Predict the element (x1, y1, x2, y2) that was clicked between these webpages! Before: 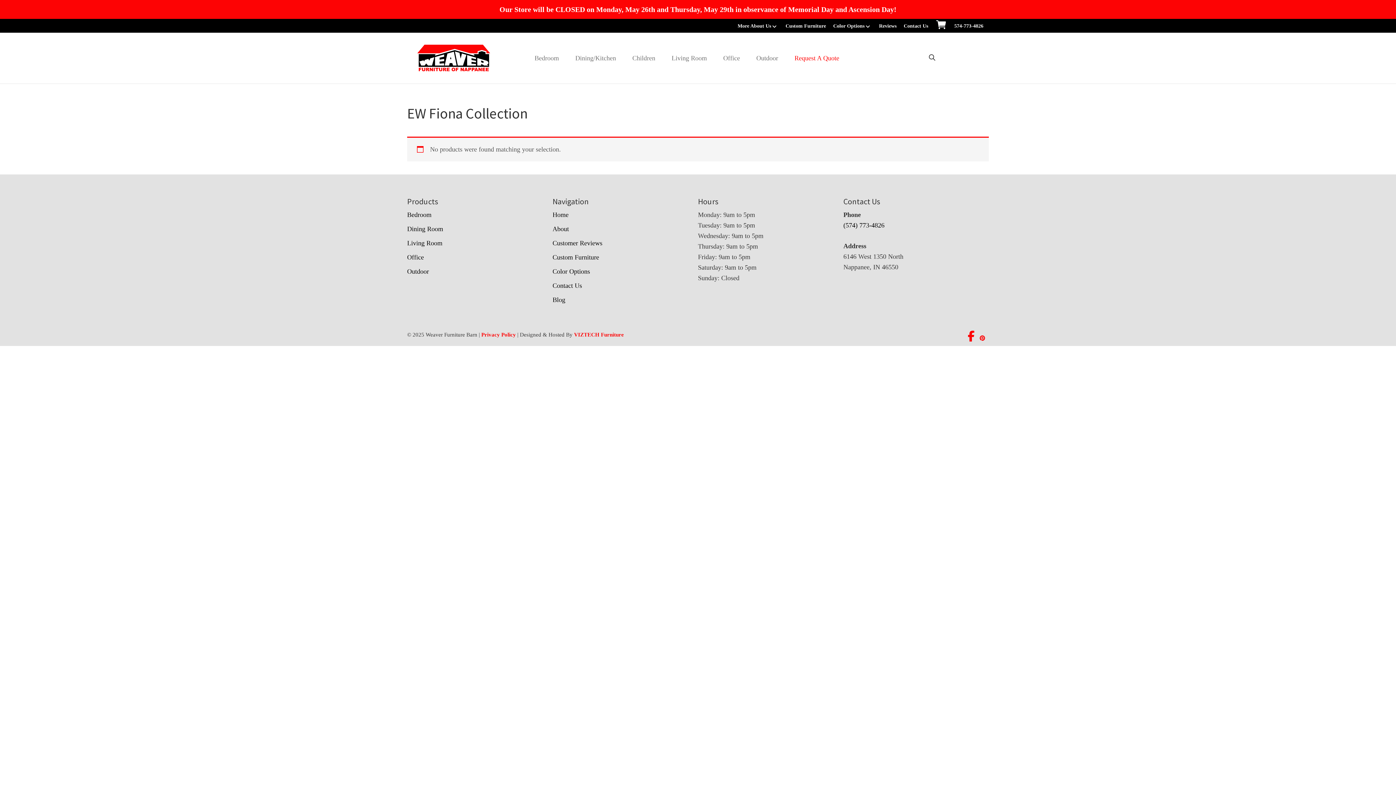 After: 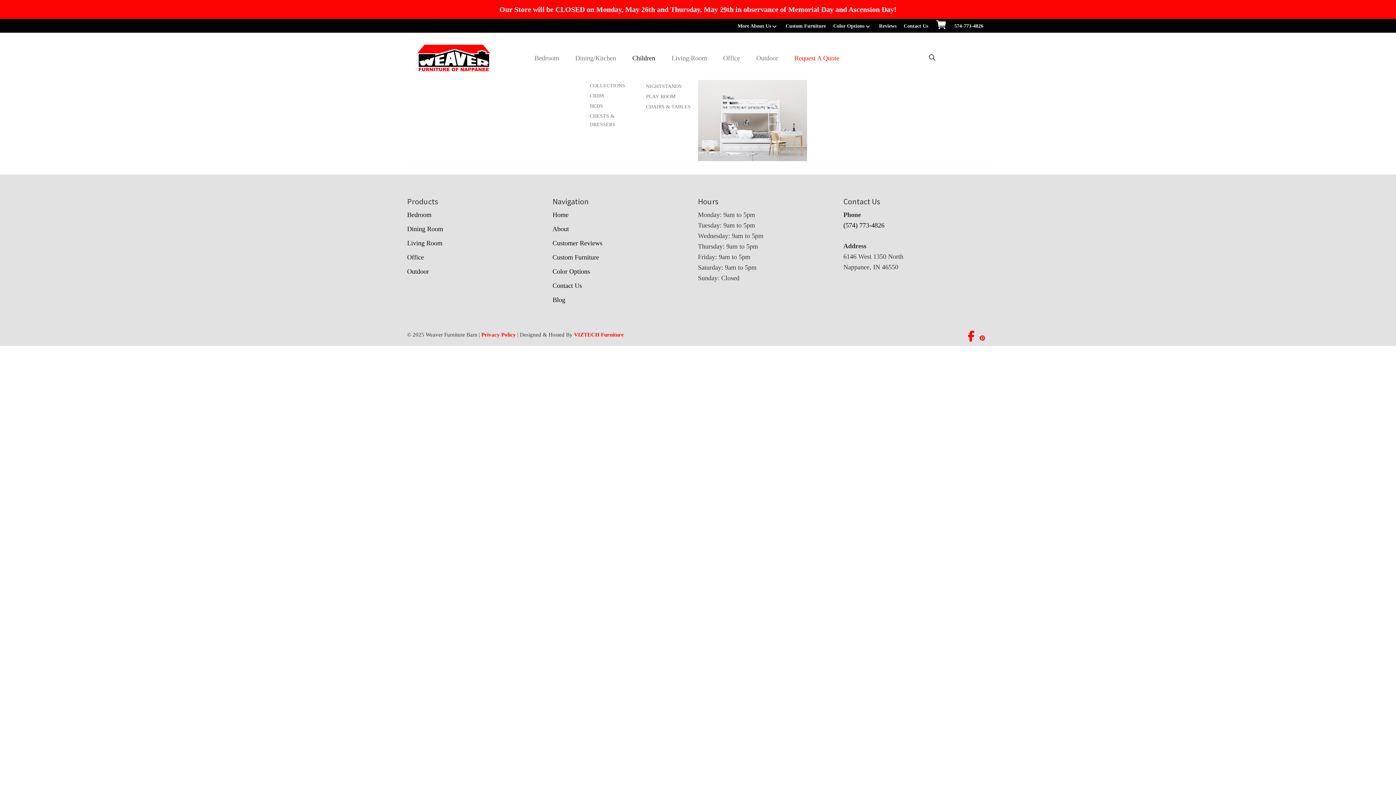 Action: bbox: (625, 50, 664, 65) label: Children